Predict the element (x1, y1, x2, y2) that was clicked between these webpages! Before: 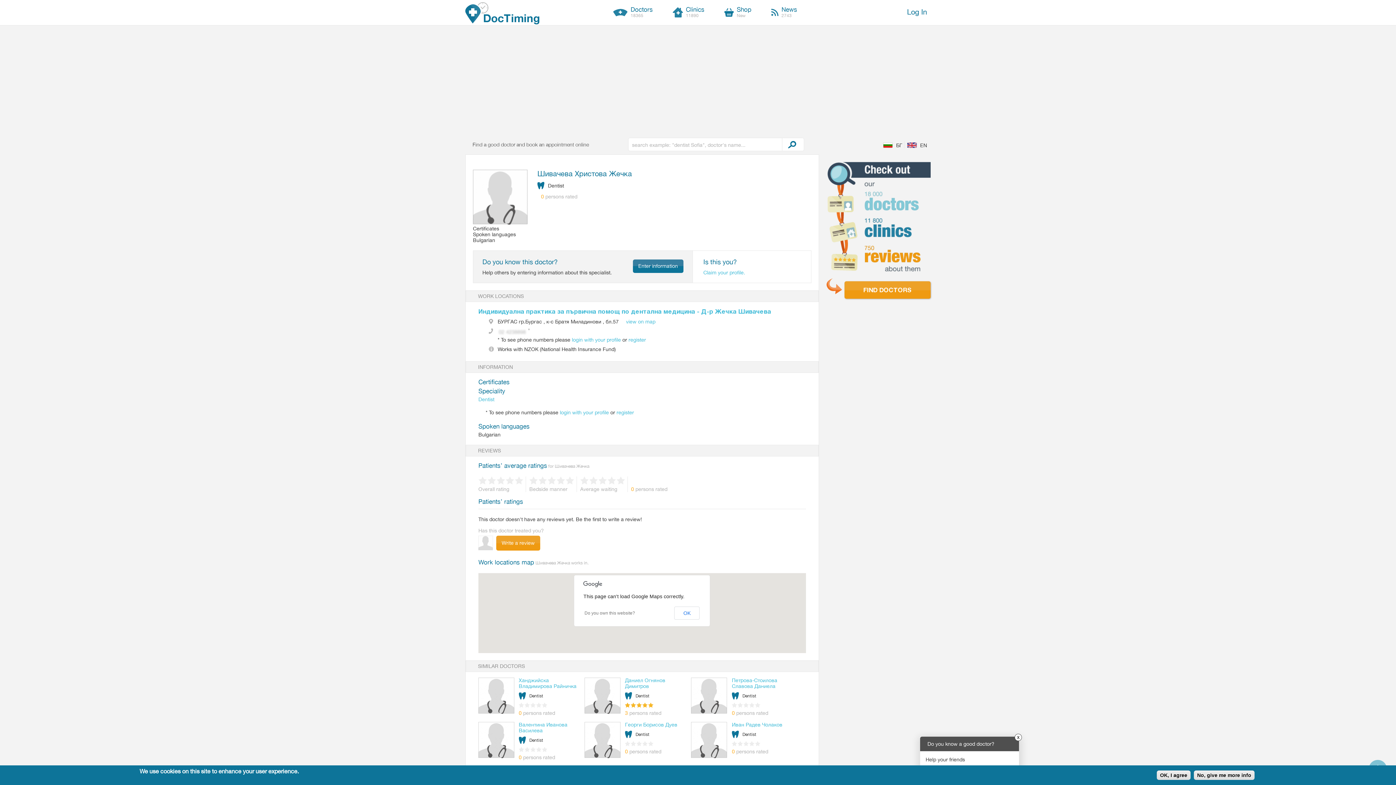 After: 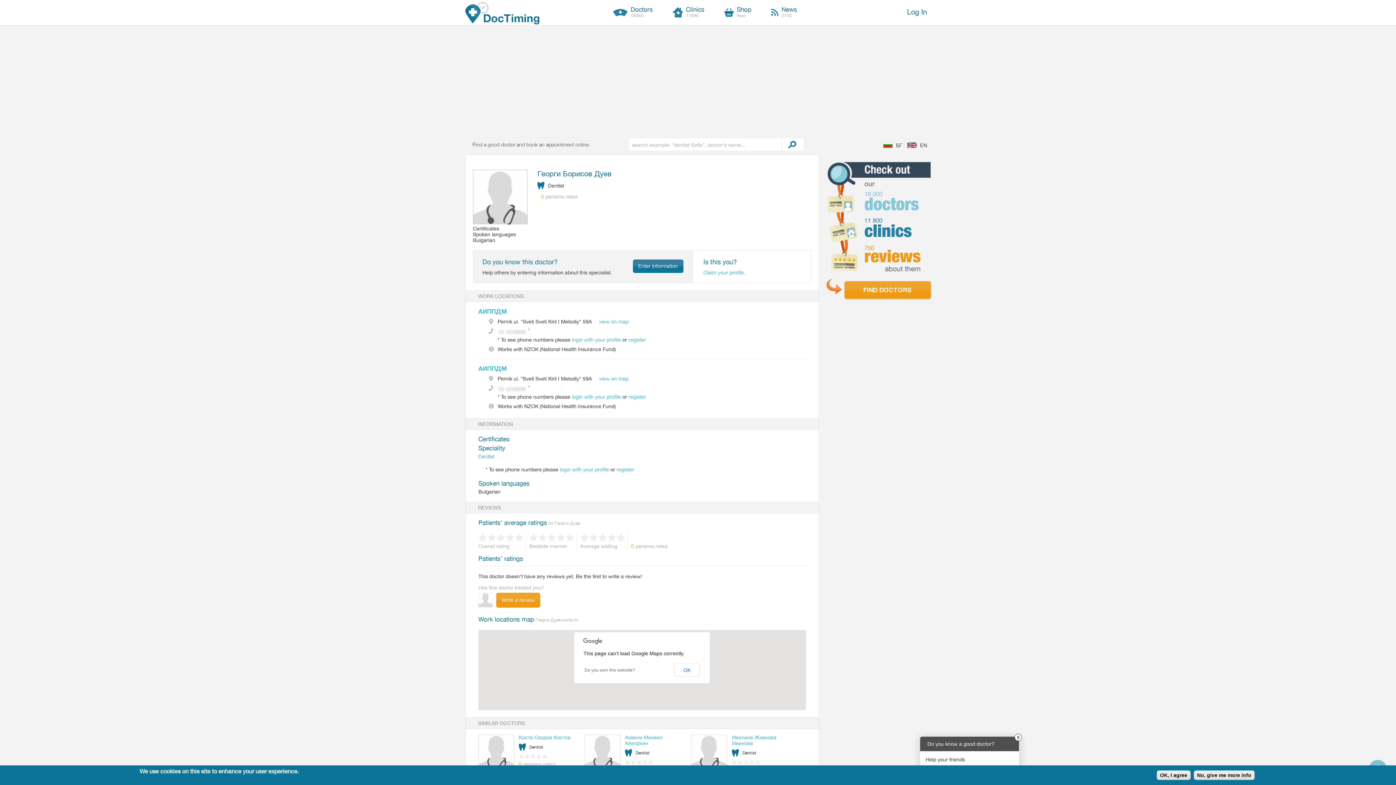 Action: bbox: (584, 753, 621, 759)